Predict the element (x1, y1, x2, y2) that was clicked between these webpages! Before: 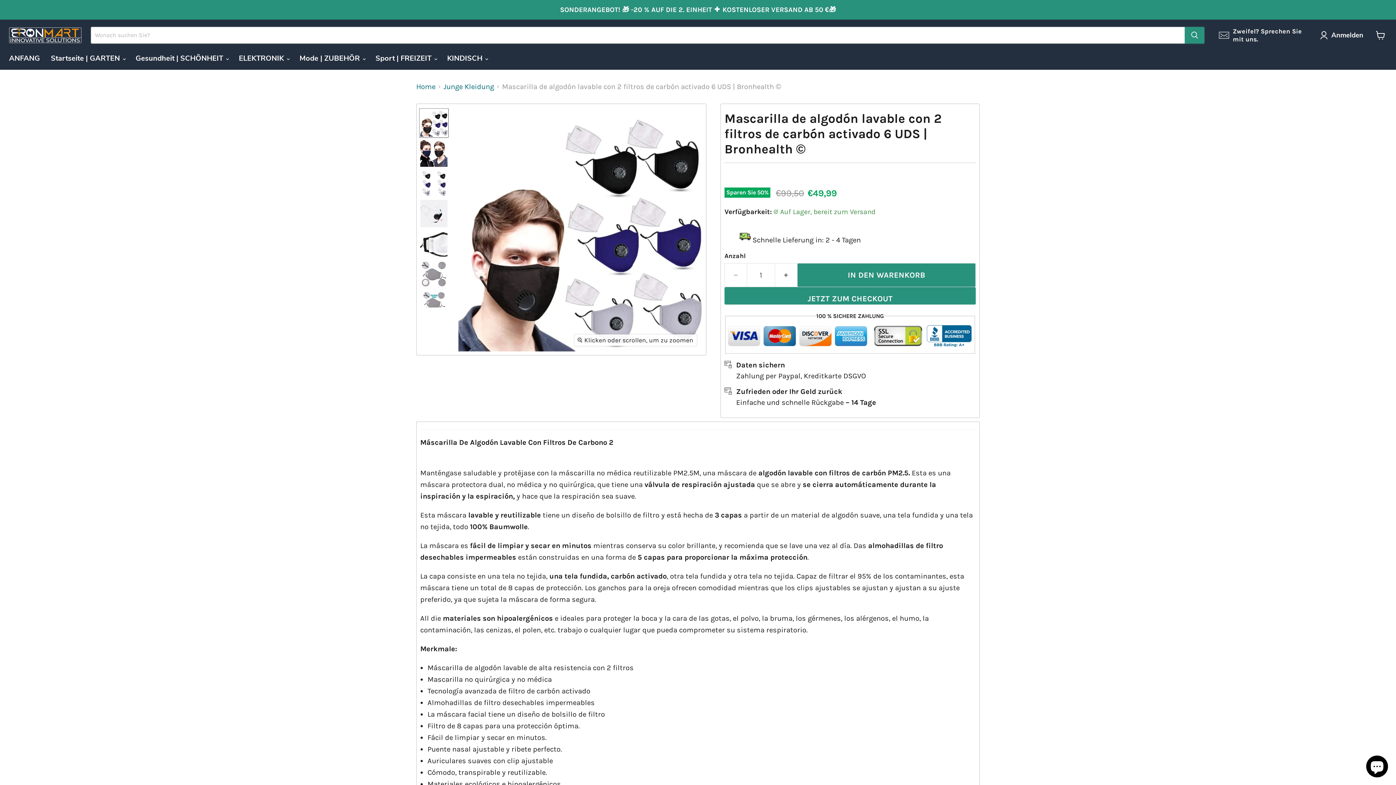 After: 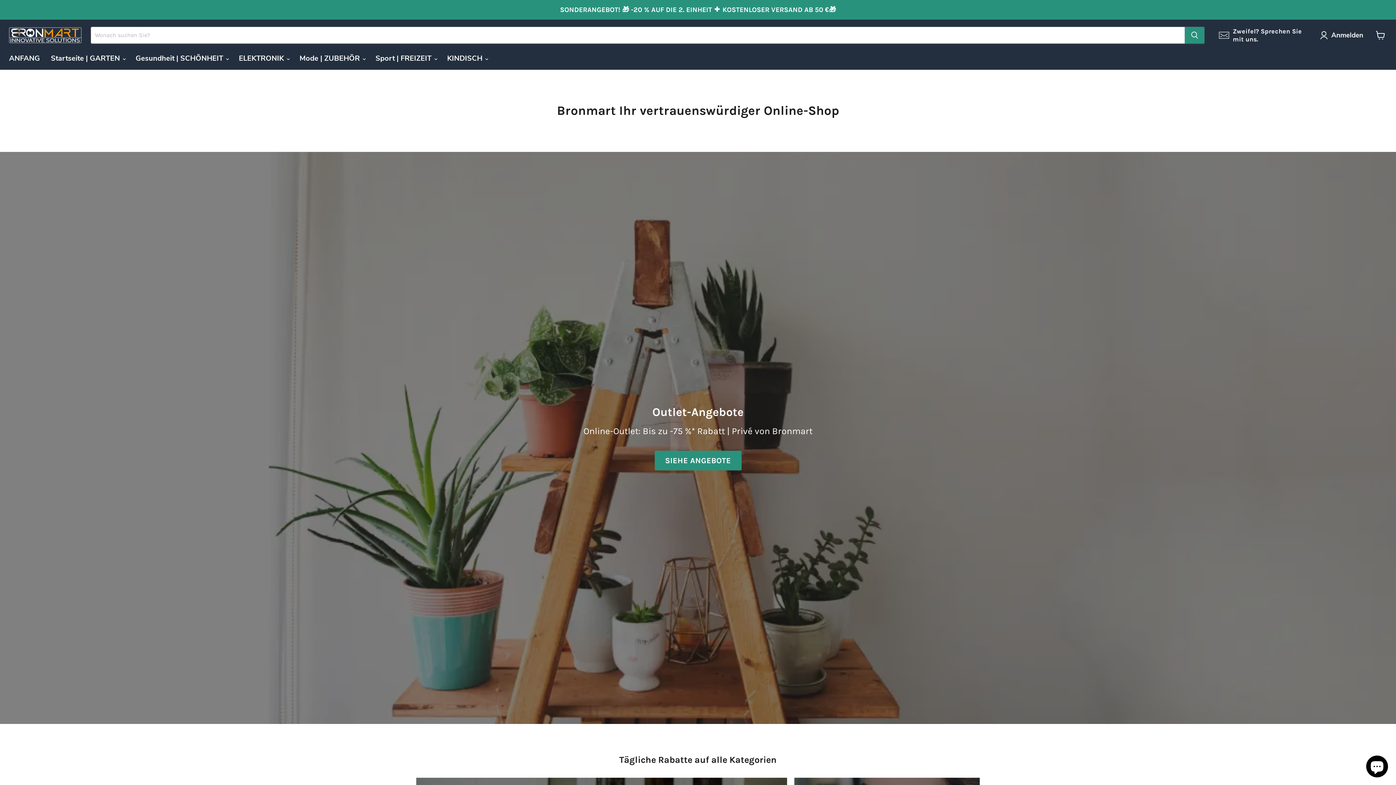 Action: bbox: (9, 27, 81, 43)